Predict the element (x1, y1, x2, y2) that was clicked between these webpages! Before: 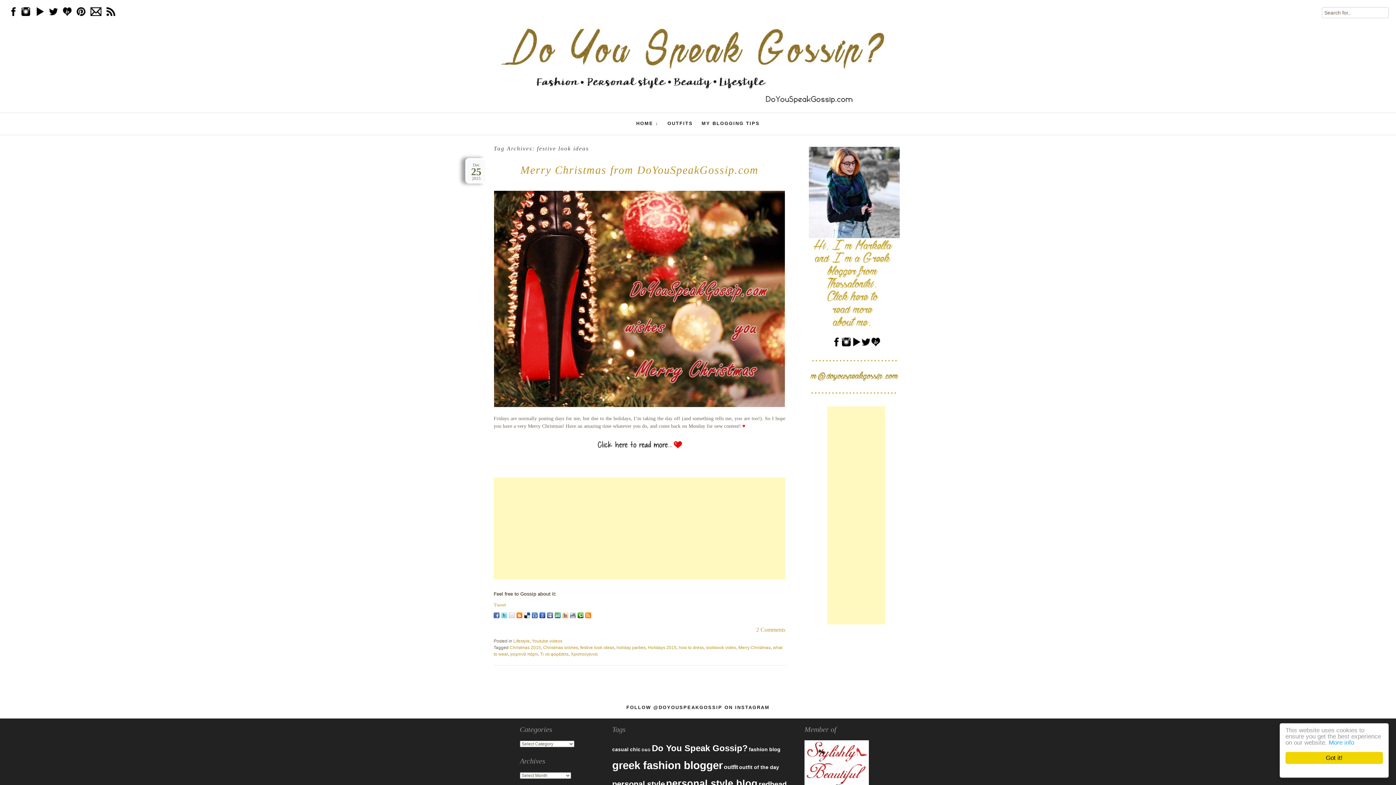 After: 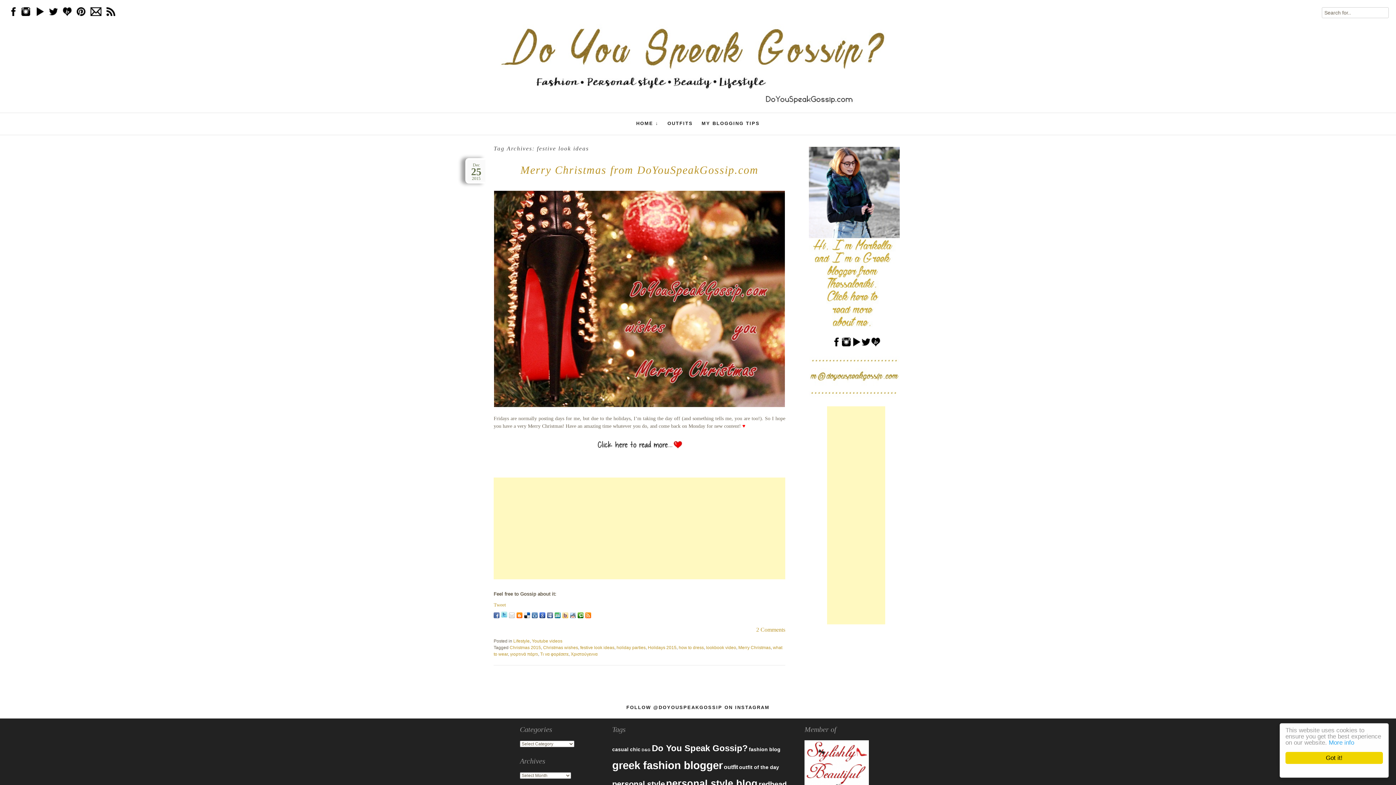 Action: bbox: (501, 612, 507, 618)